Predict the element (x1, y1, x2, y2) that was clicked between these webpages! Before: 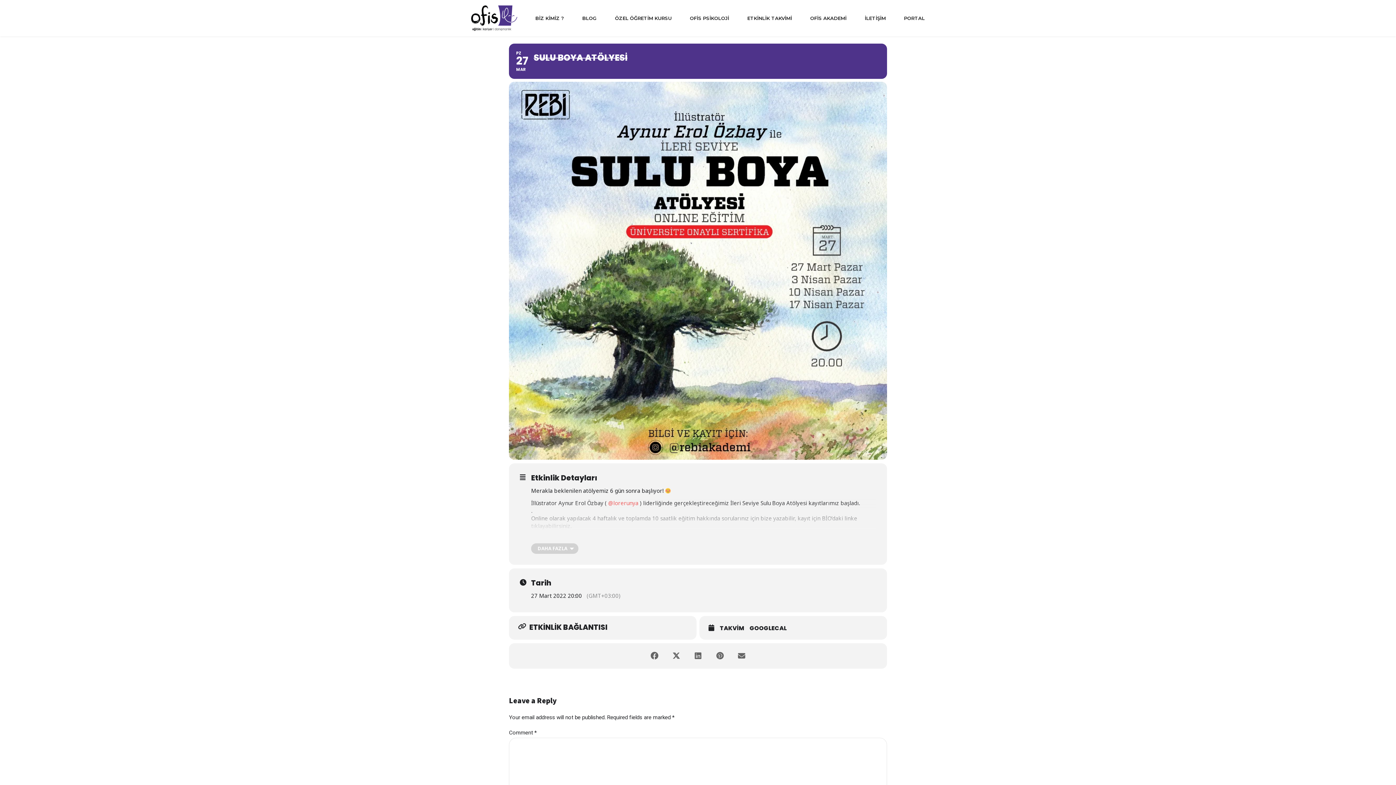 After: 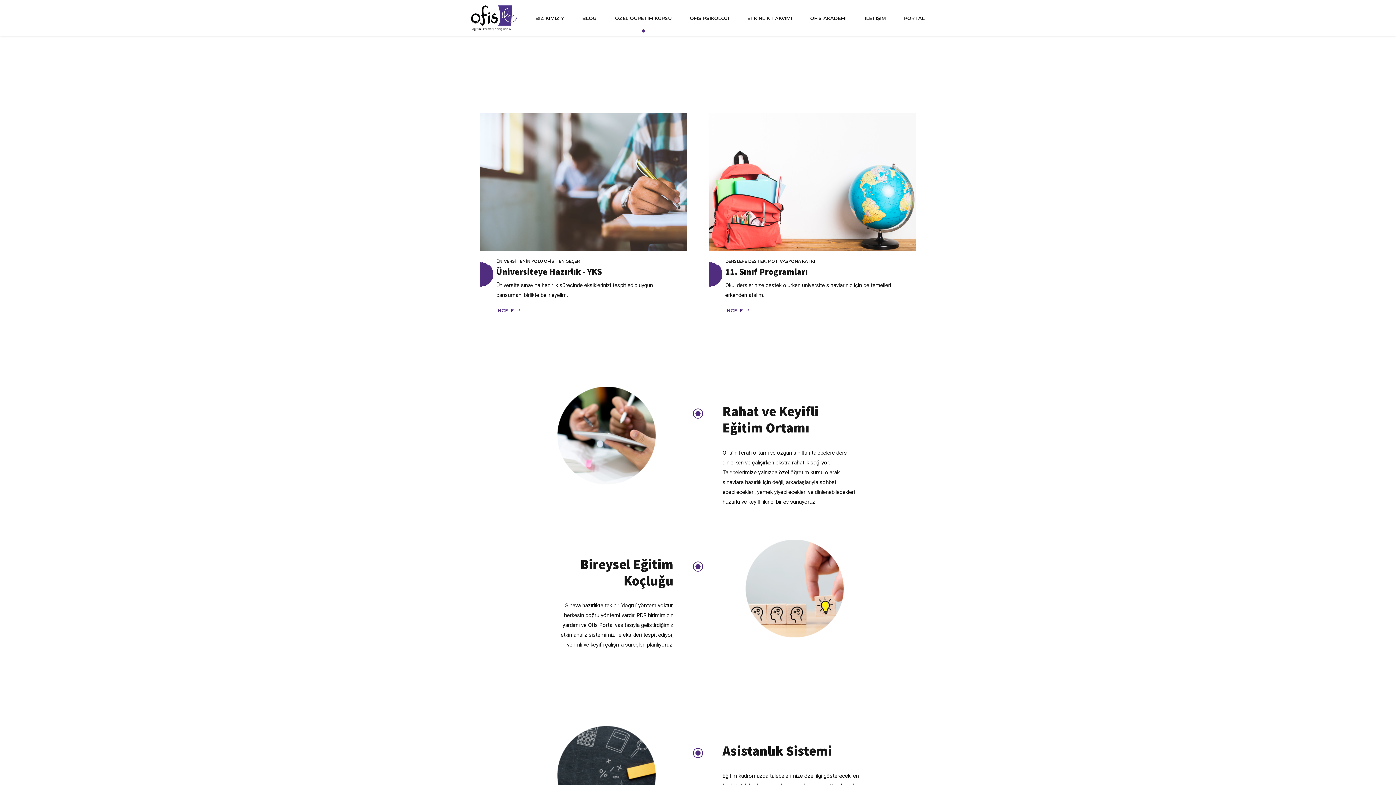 Action: bbox: (615, 5, 671, 30) label: ÖZEL ÖĞRETİM KURSU